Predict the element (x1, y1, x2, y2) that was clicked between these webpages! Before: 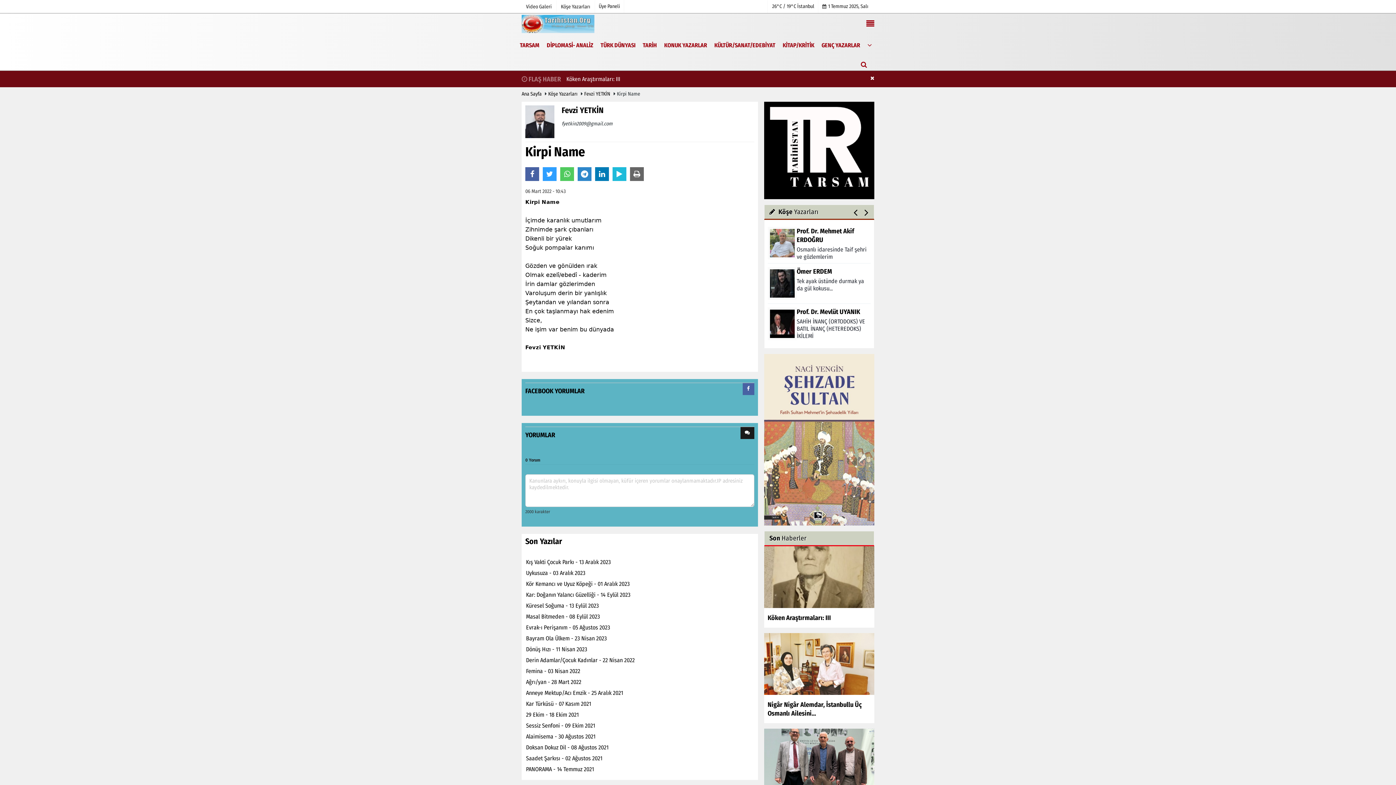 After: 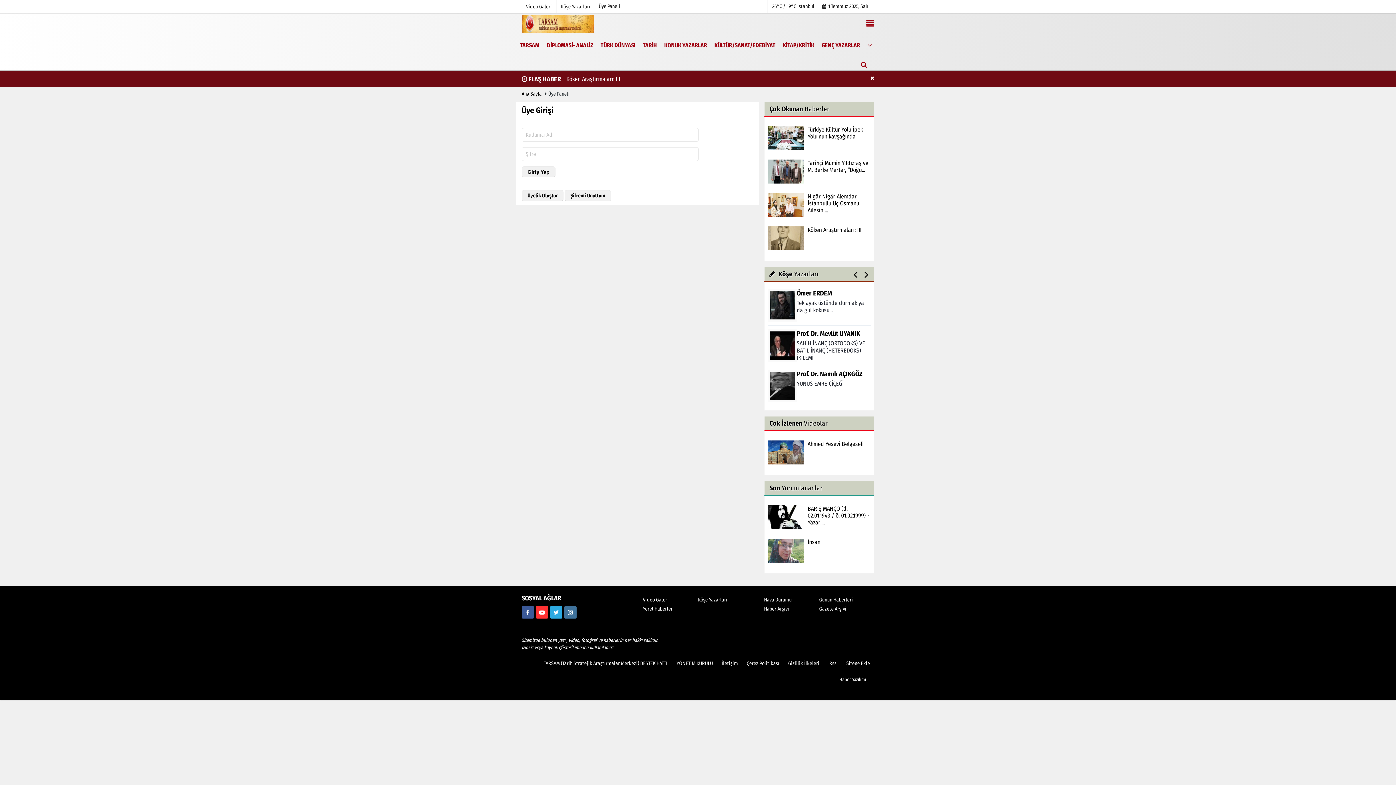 Action: bbox: (595, 0, 624, 12) label: Üye Paneli